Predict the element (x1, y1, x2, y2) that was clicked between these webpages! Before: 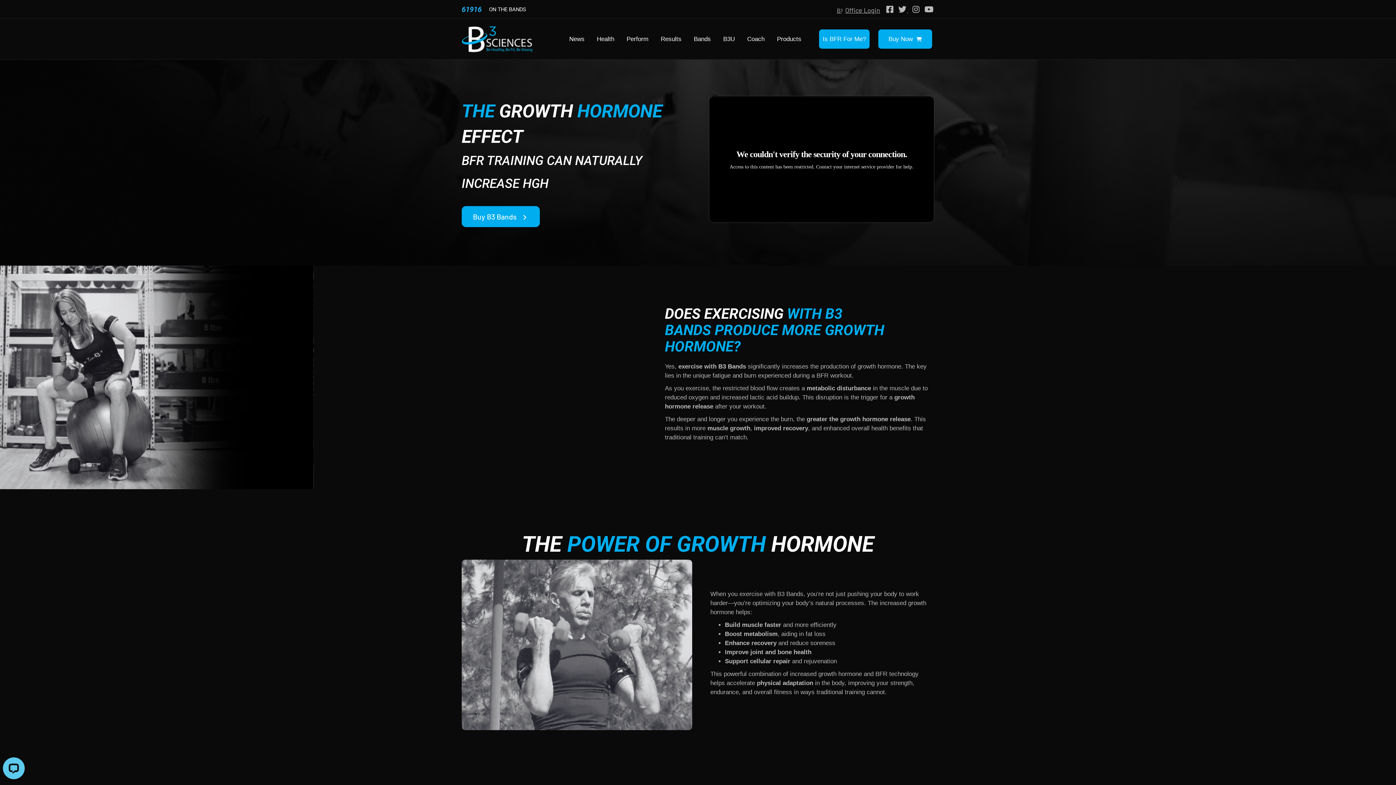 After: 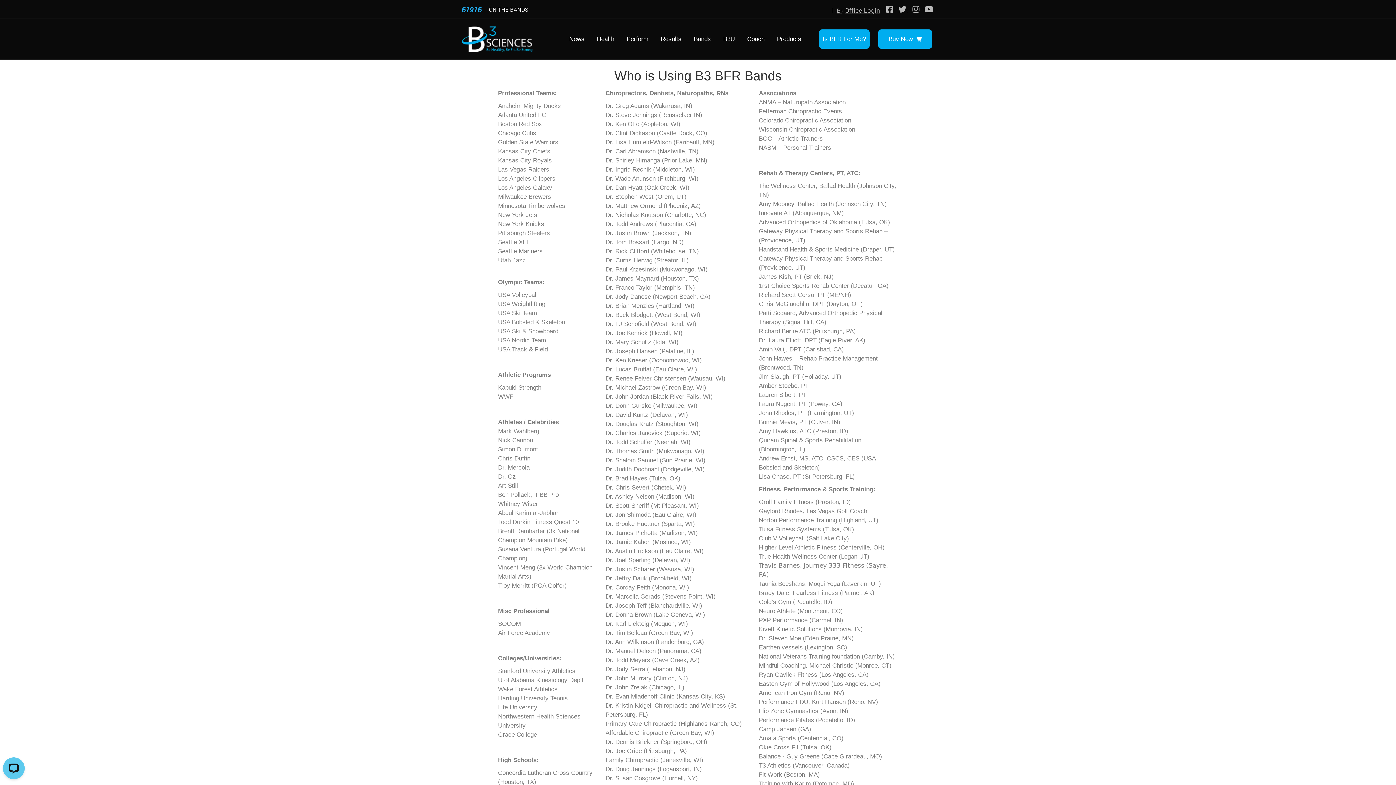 Action: bbox: (563, 29, 590, 48) label: News